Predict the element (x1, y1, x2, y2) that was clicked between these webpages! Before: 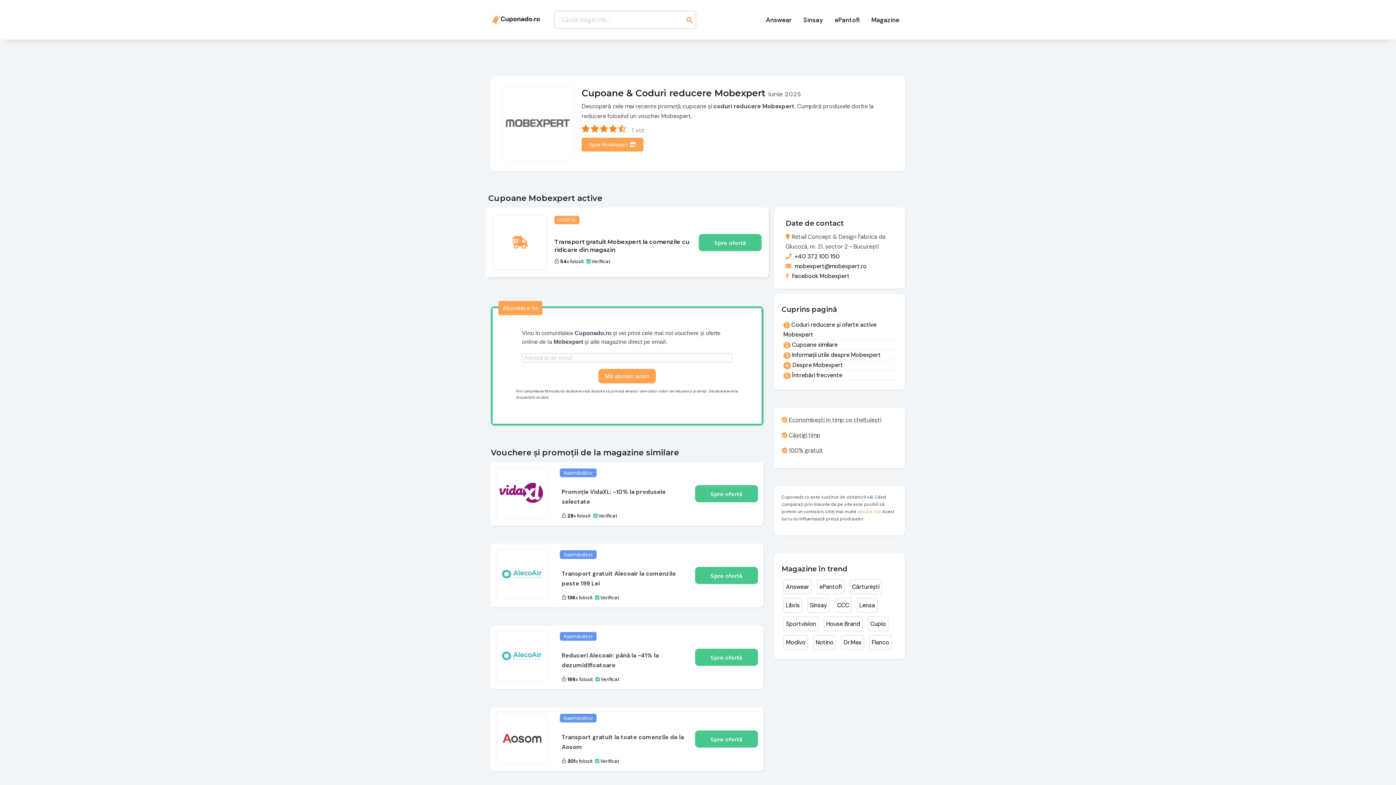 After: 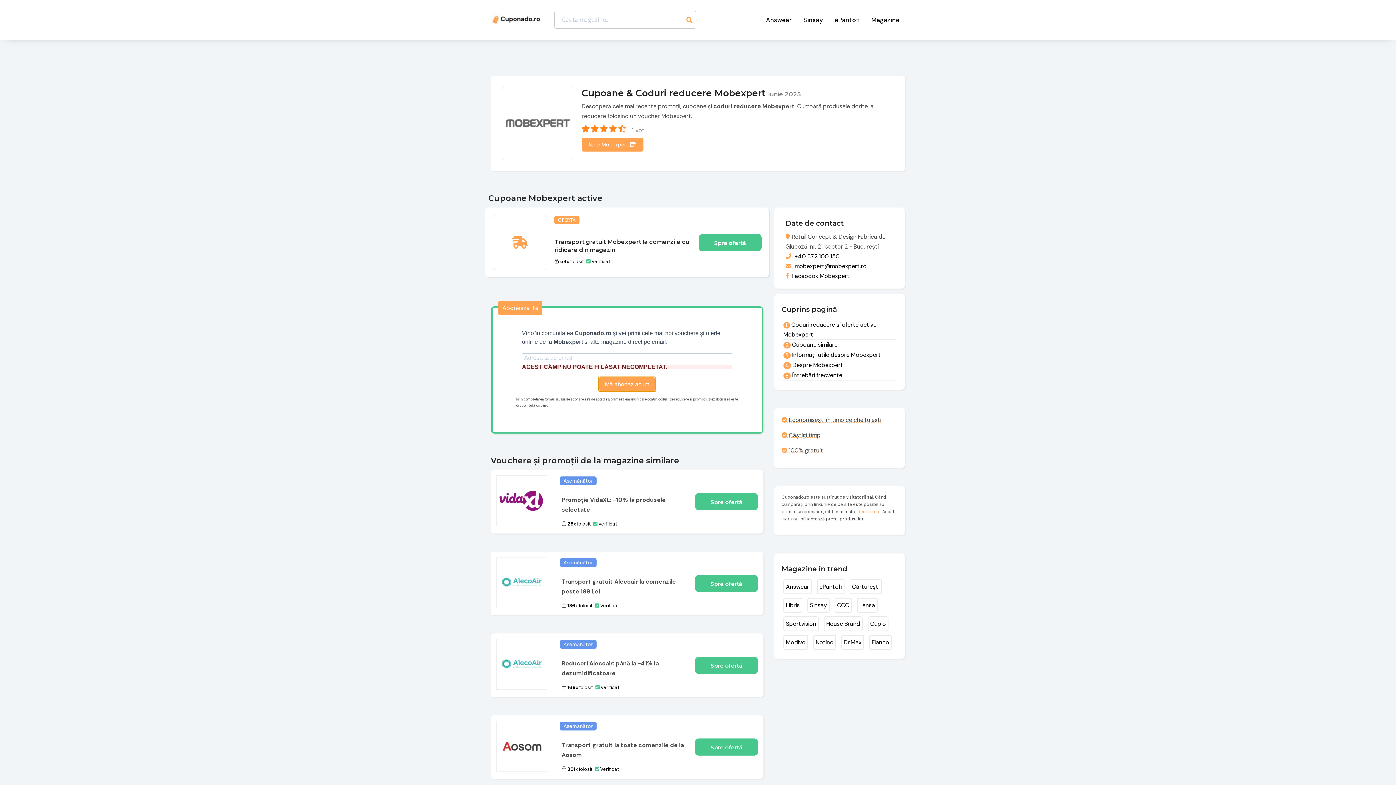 Action: label: Mă abonez acum bbox: (598, 369, 655, 383)